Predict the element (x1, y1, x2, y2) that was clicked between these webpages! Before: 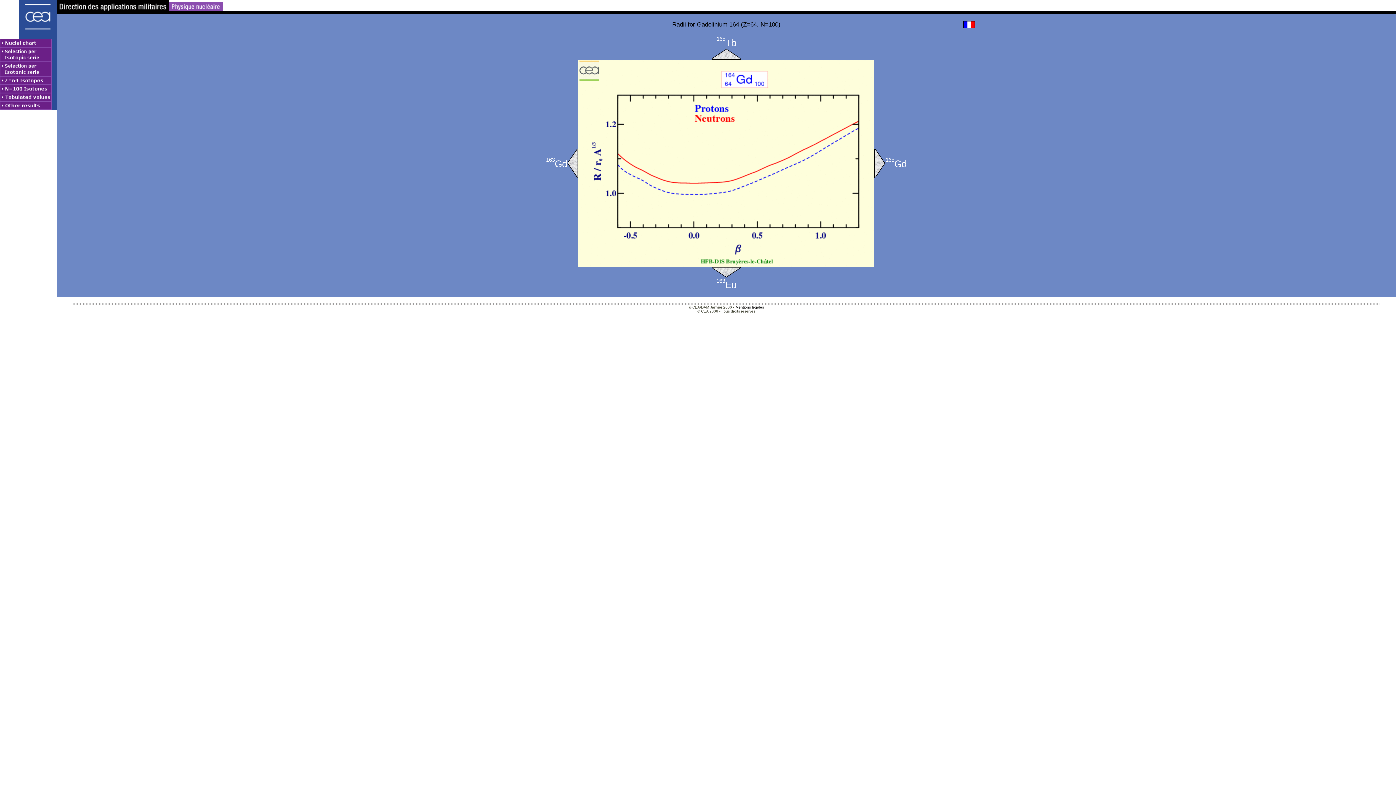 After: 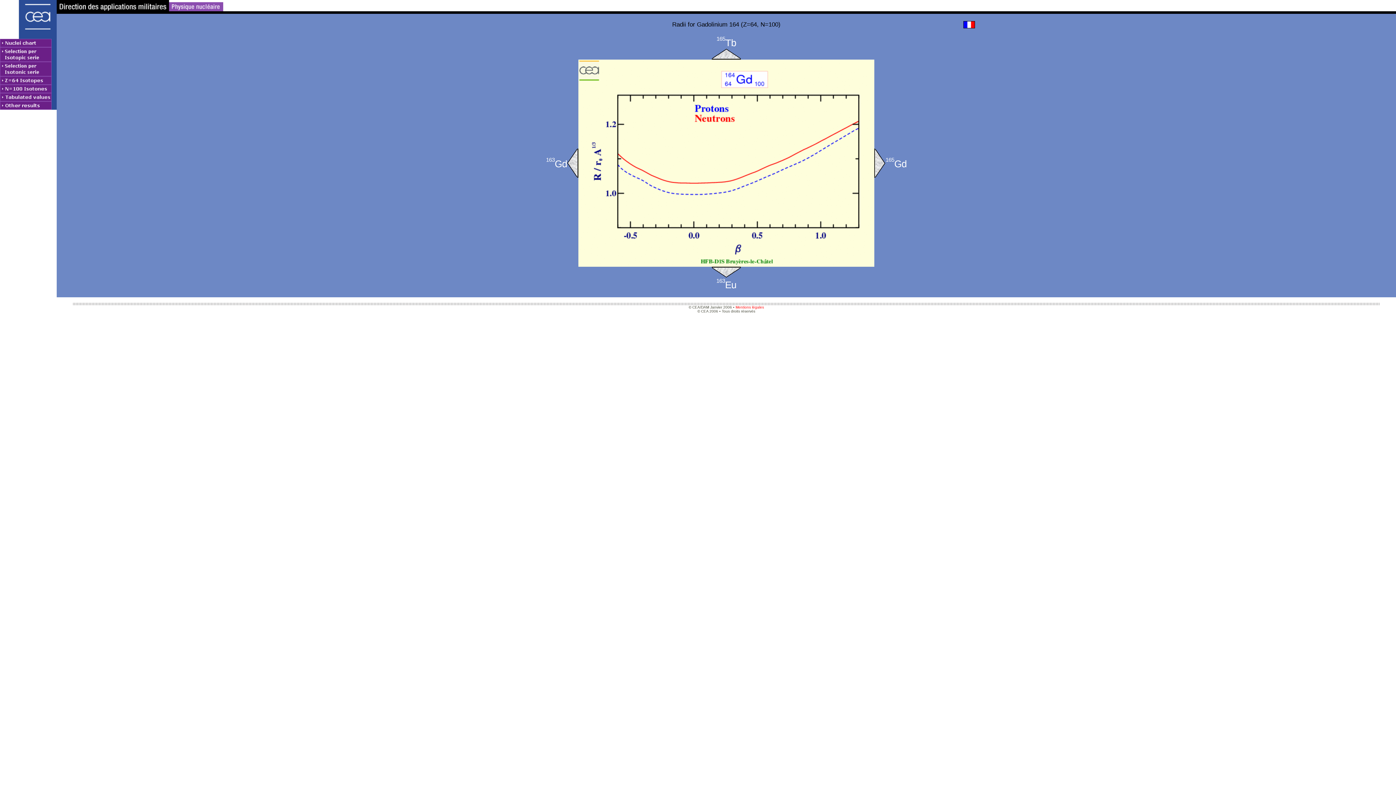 Action: bbox: (735, 305, 764, 309) label: Mentions légales